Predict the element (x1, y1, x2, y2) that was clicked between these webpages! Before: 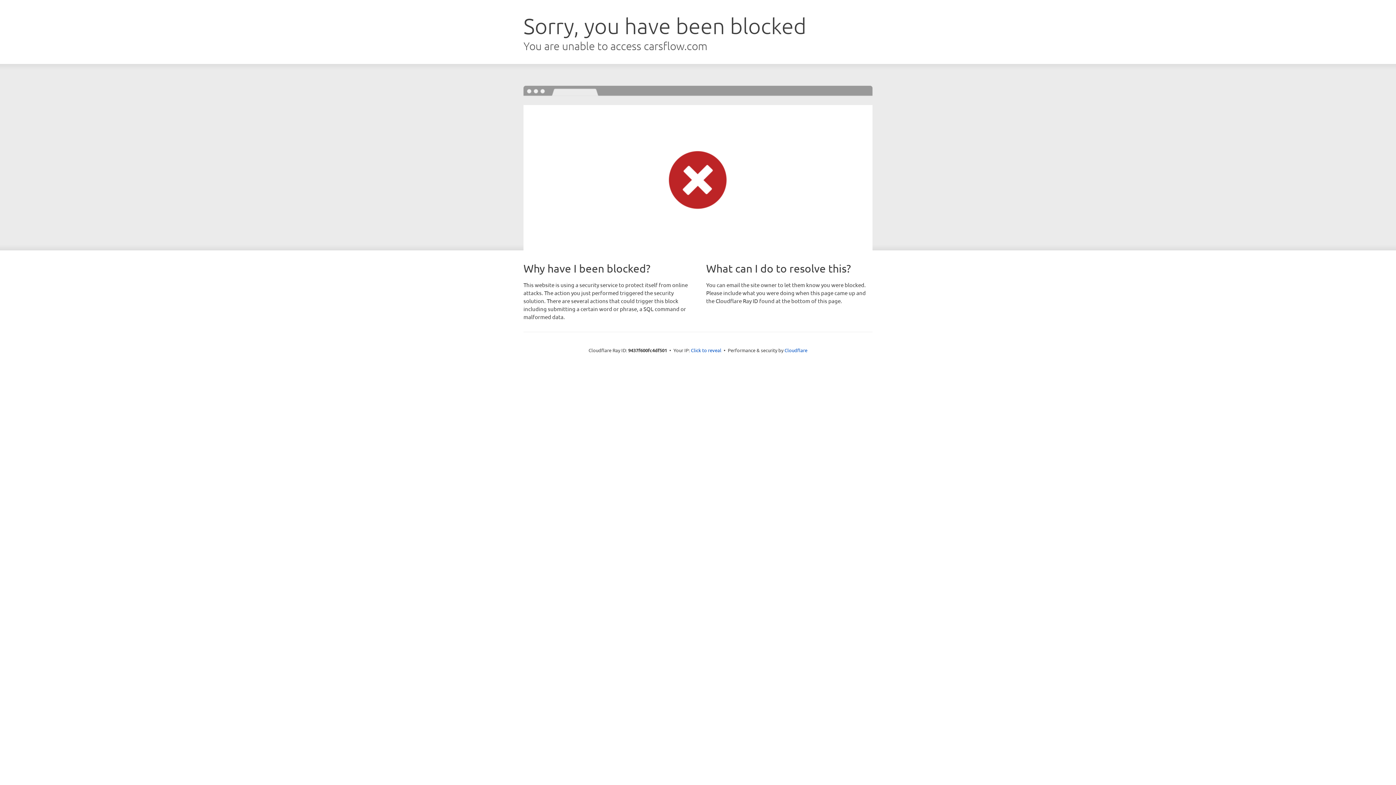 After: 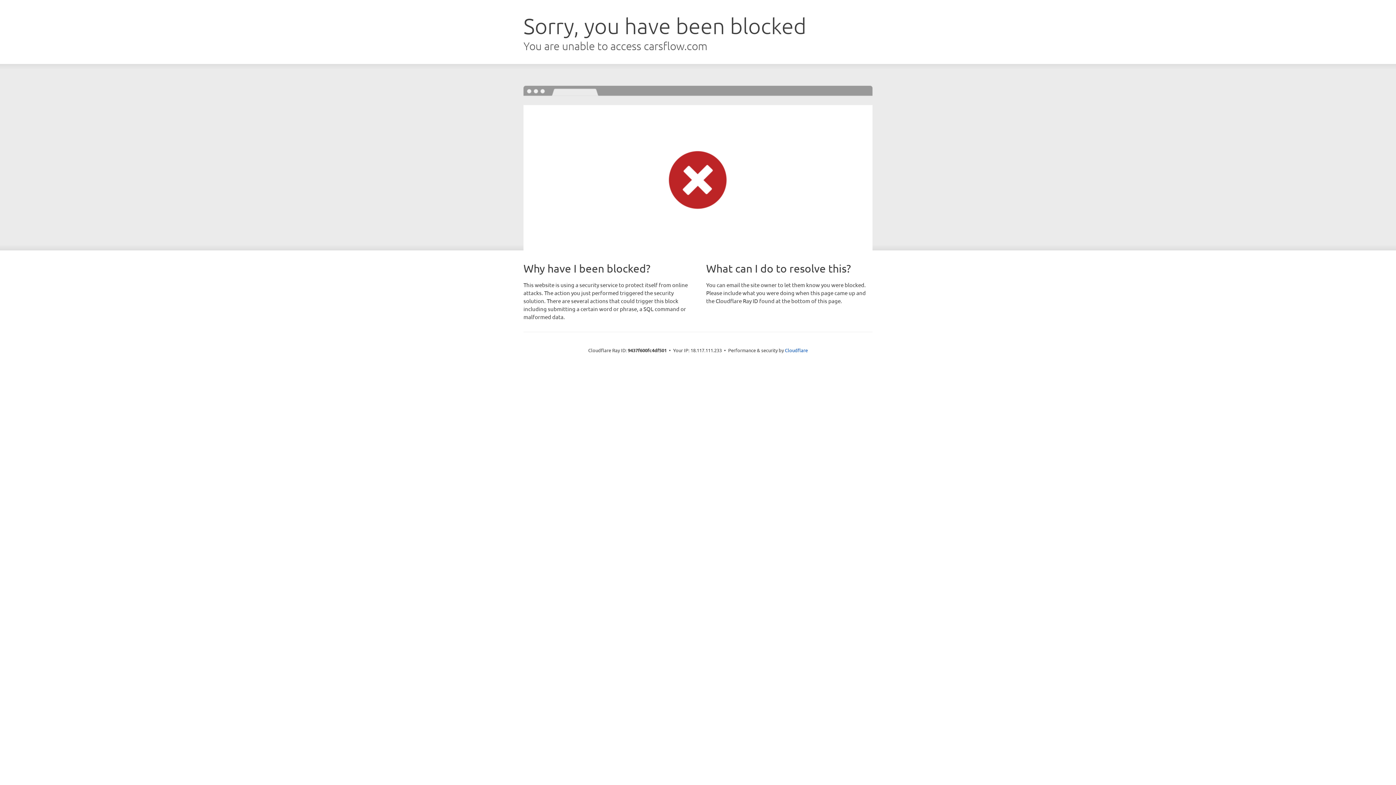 Action: bbox: (691, 346, 721, 353) label: Click to reveal